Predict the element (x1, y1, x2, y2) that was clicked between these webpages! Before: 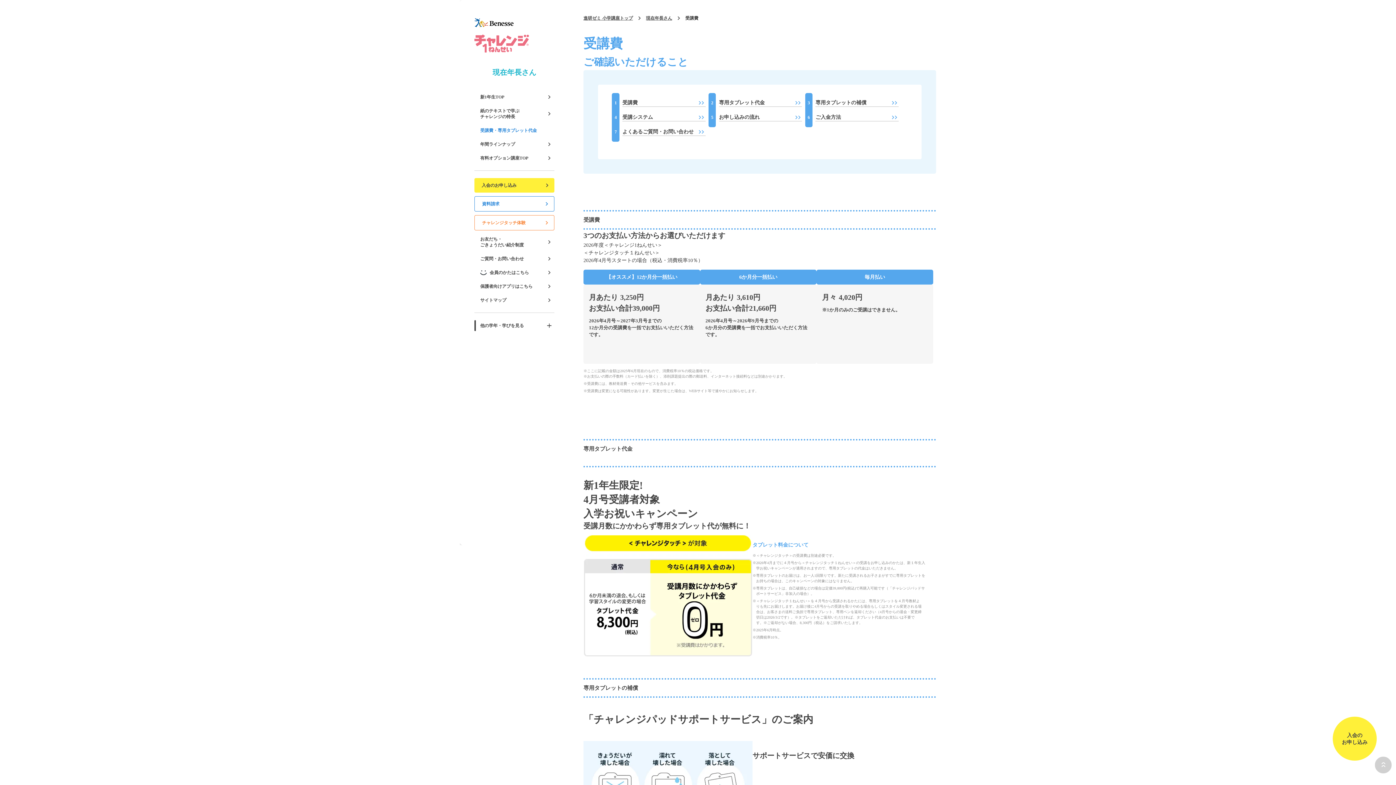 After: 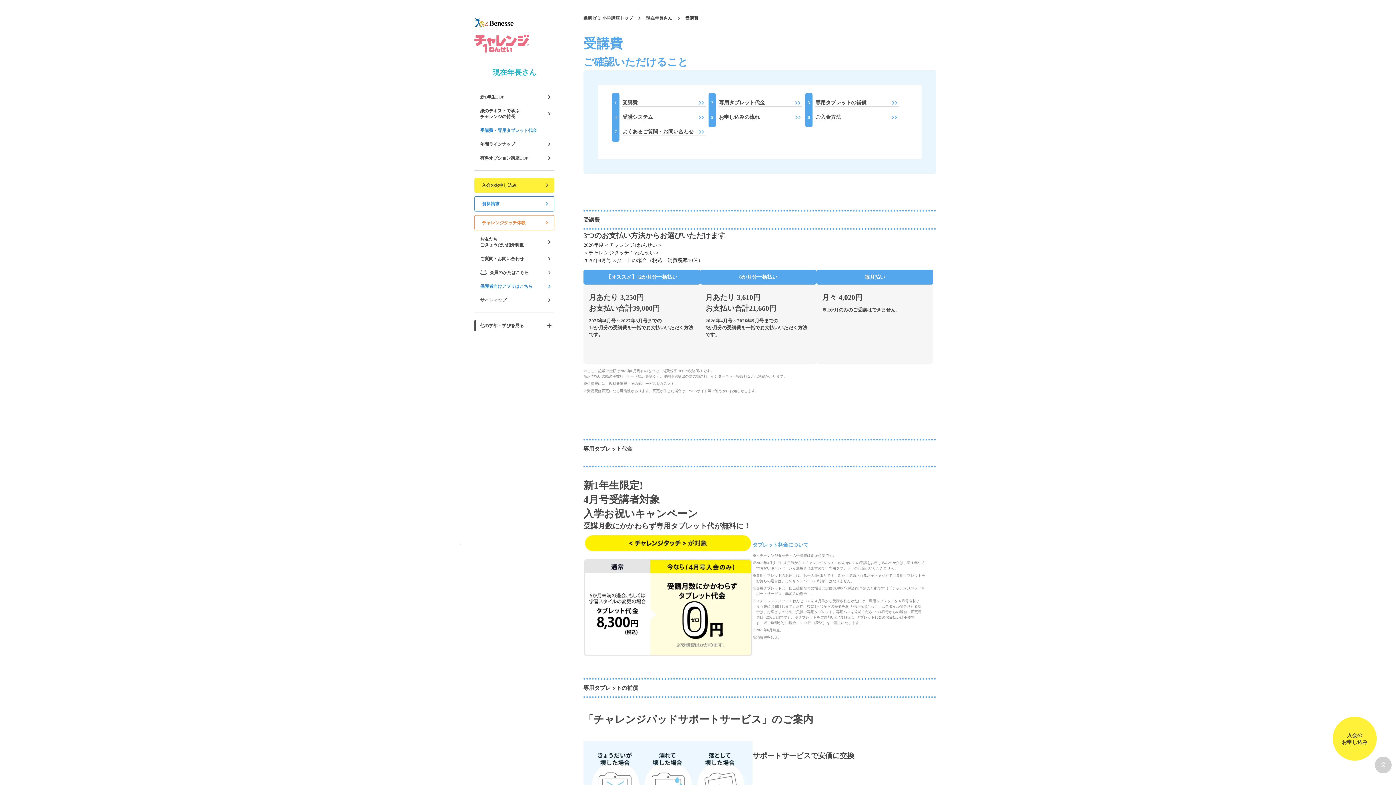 Action: label: 保護者向けアプリはこちら

keyboard_arrow_right bbox: (474, 281, 554, 291)